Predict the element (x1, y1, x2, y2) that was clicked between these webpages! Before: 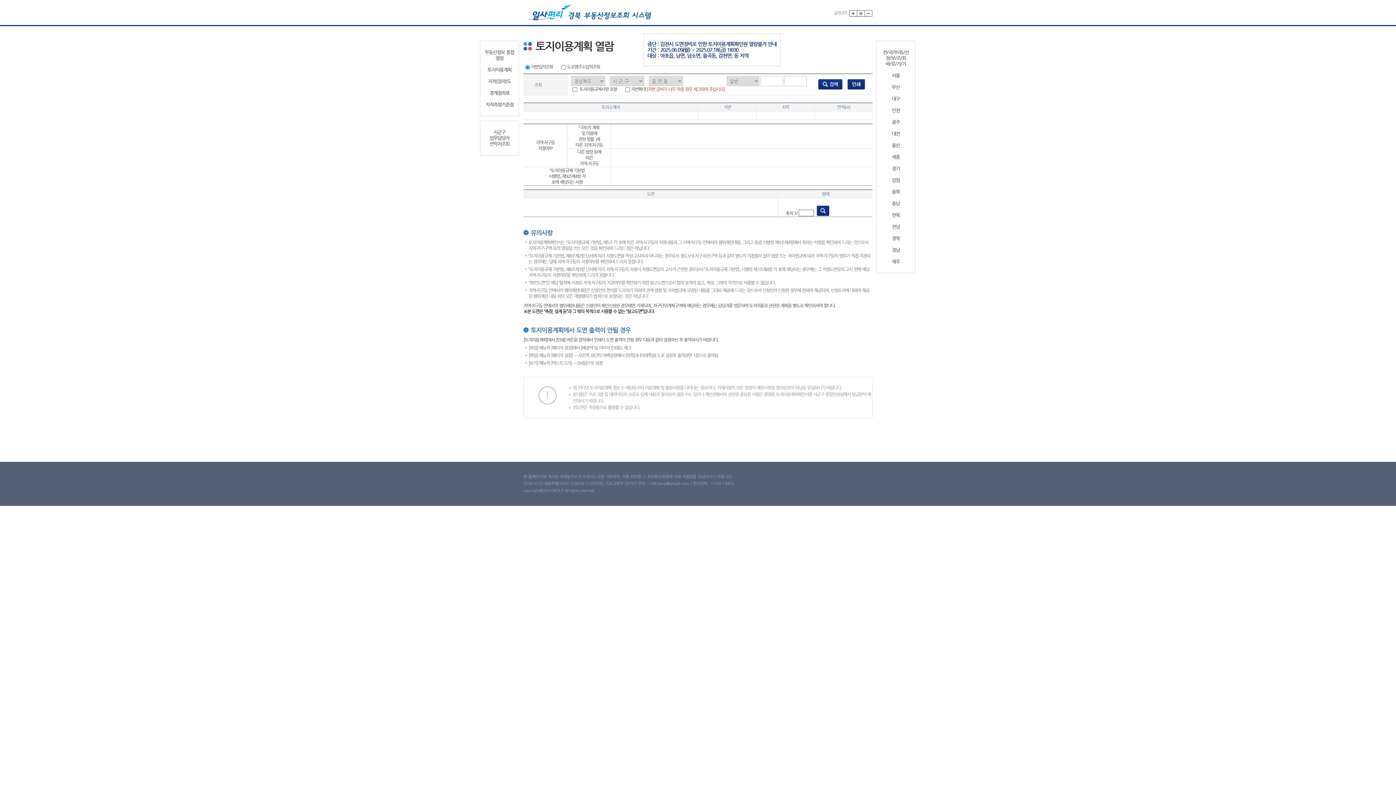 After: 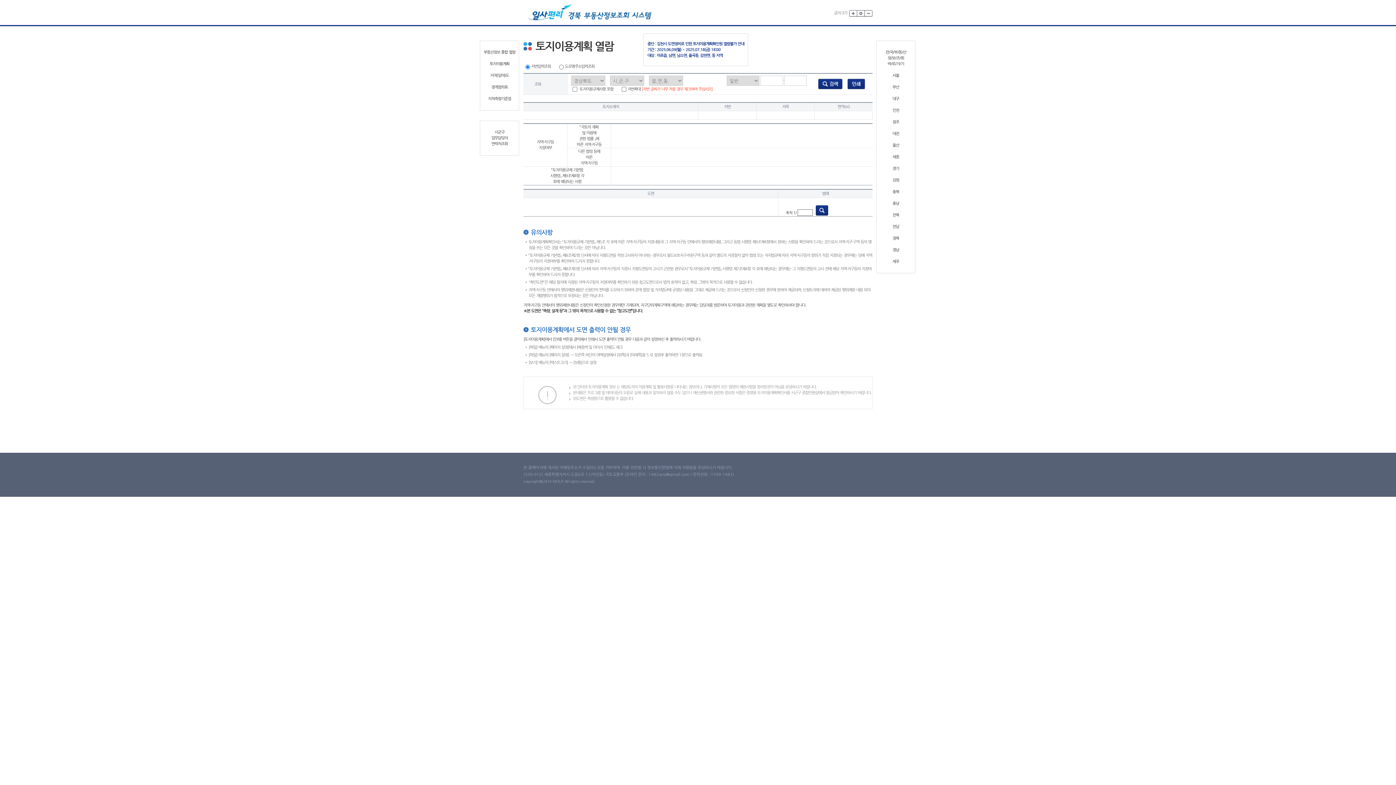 Action: bbox: (865, 10, 872, 16)